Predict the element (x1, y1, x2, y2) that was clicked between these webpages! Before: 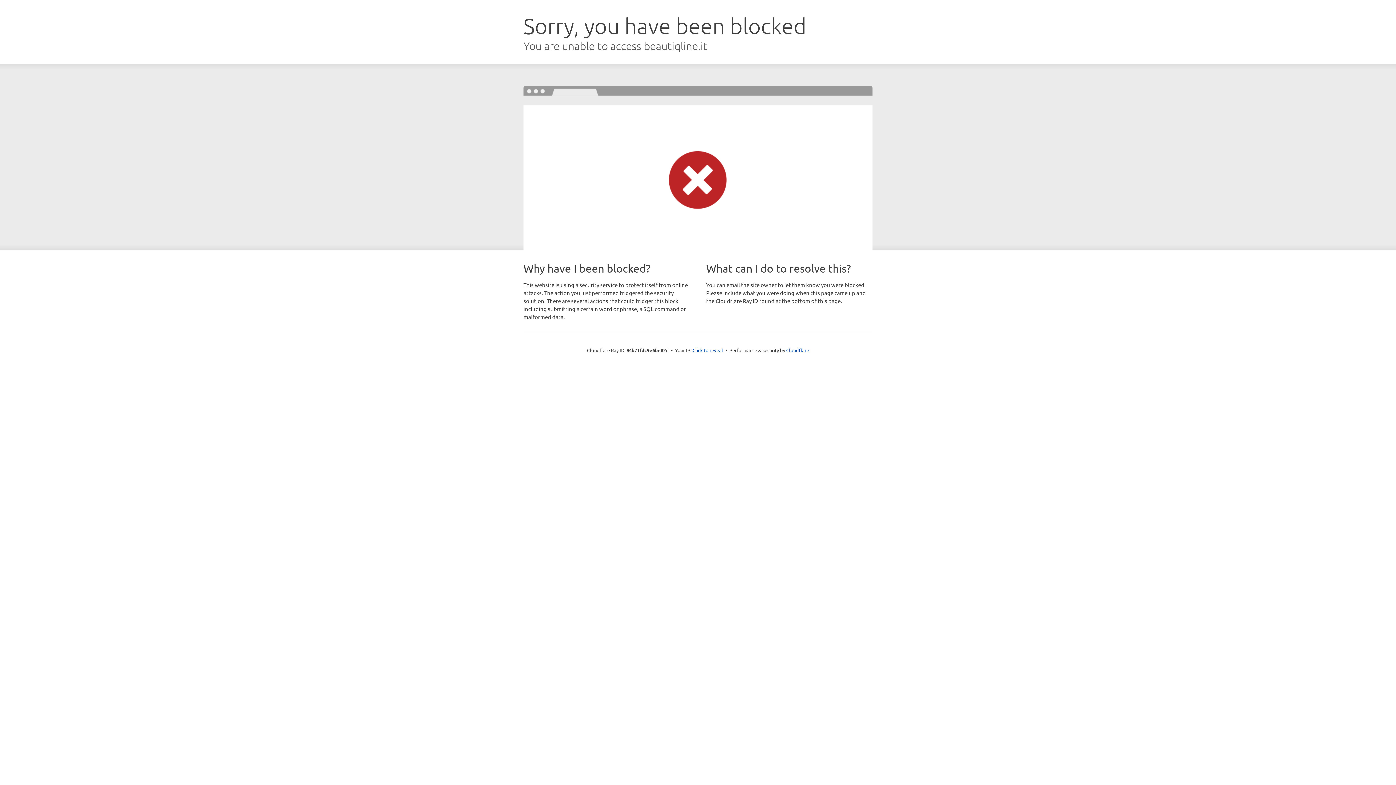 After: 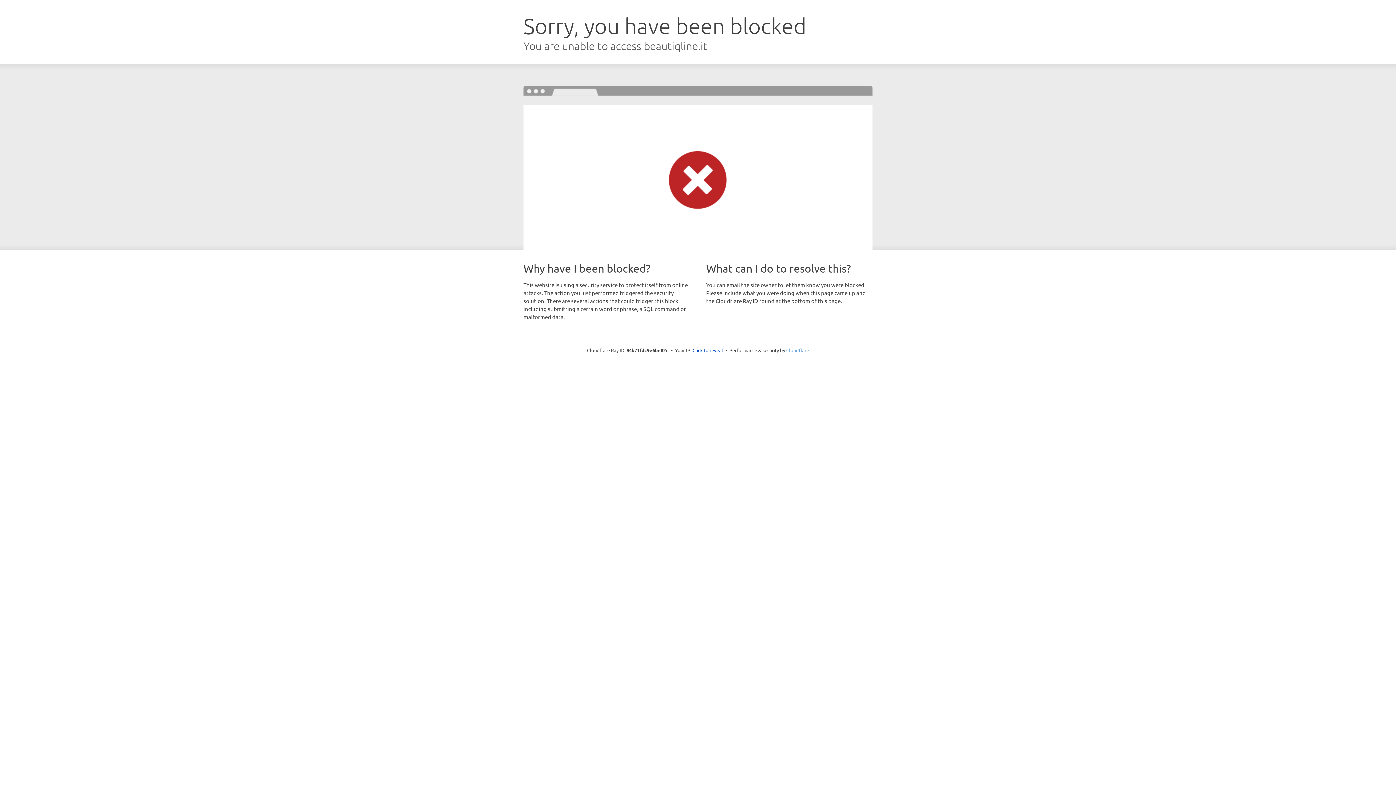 Action: bbox: (786, 347, 809, 353) label: Cloudflare